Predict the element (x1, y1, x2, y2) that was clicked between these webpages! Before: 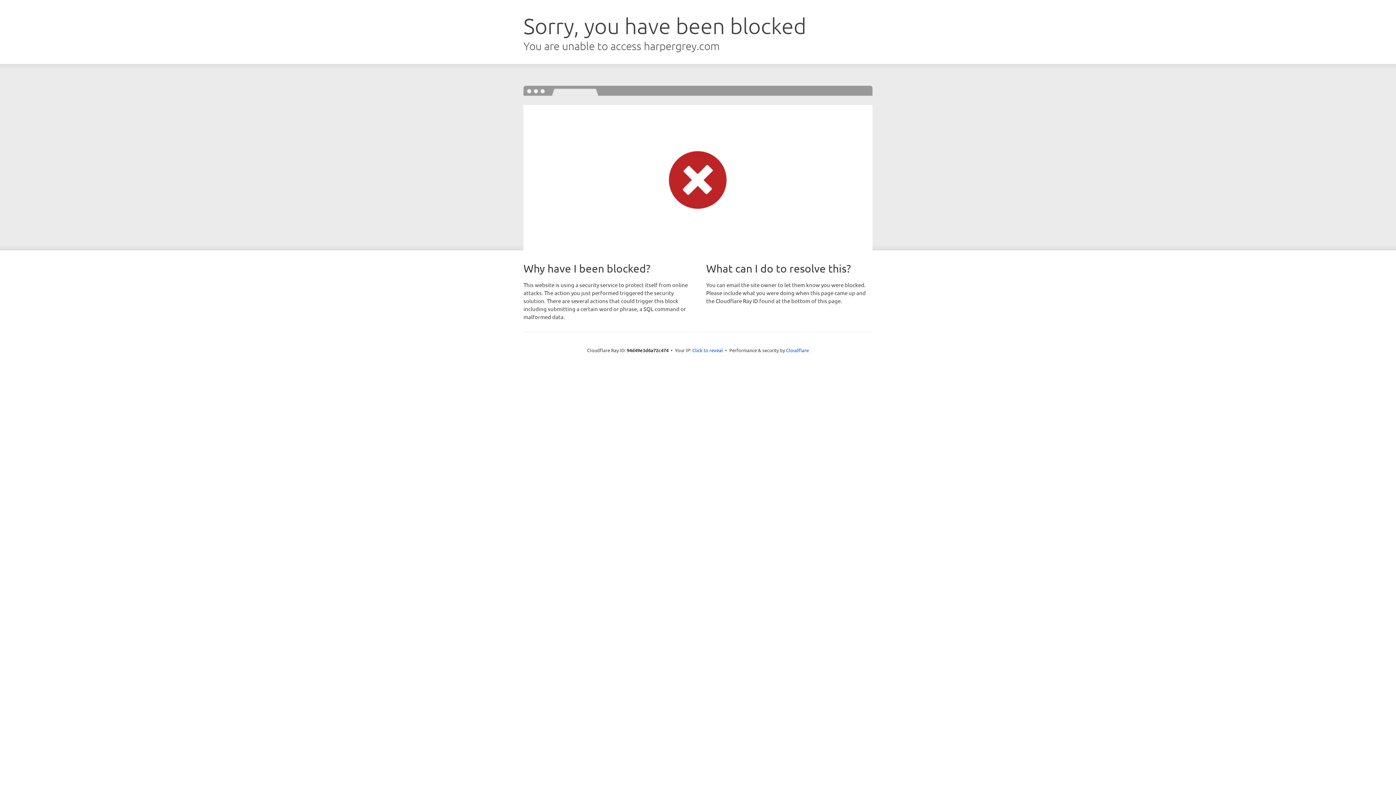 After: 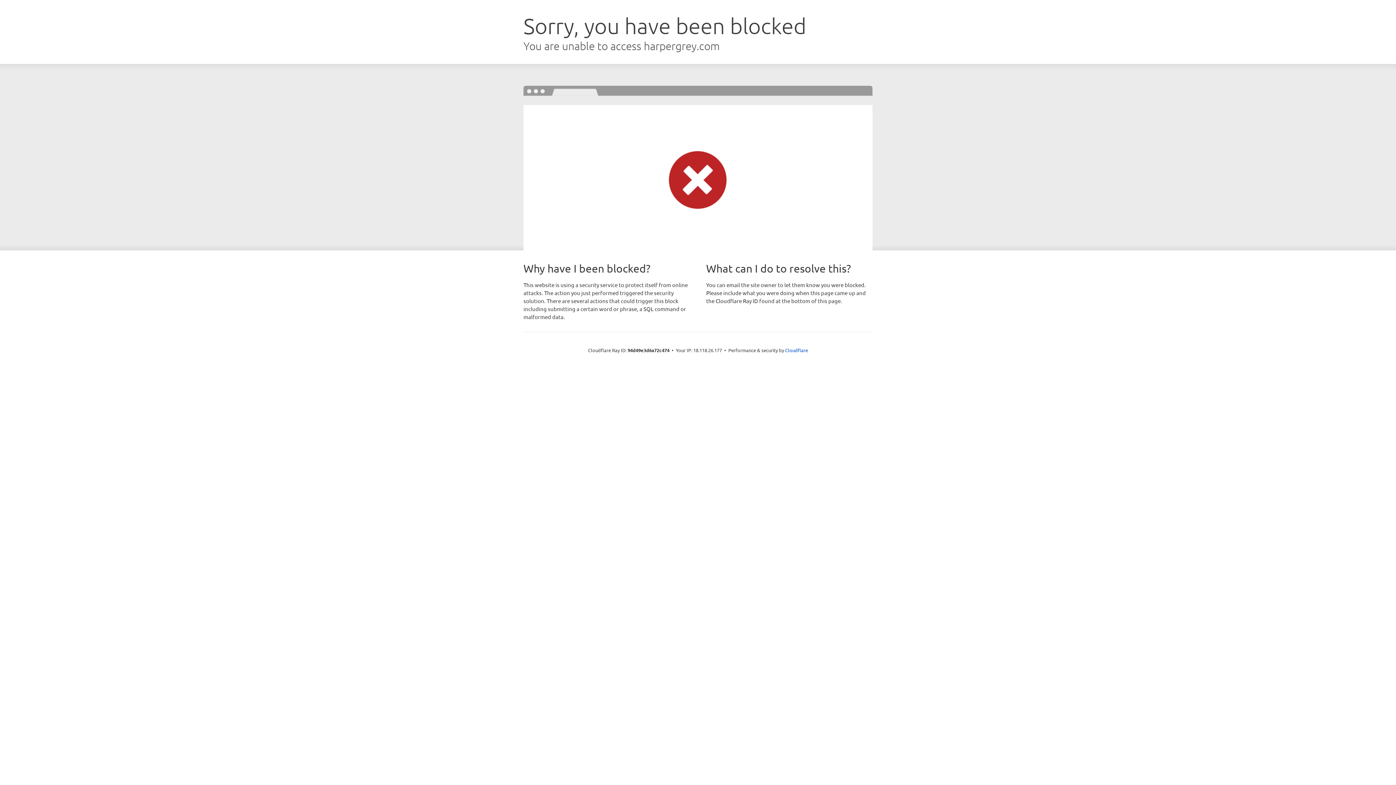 Action: bbox: (692, 346, 723, 353) label: Click to reveal